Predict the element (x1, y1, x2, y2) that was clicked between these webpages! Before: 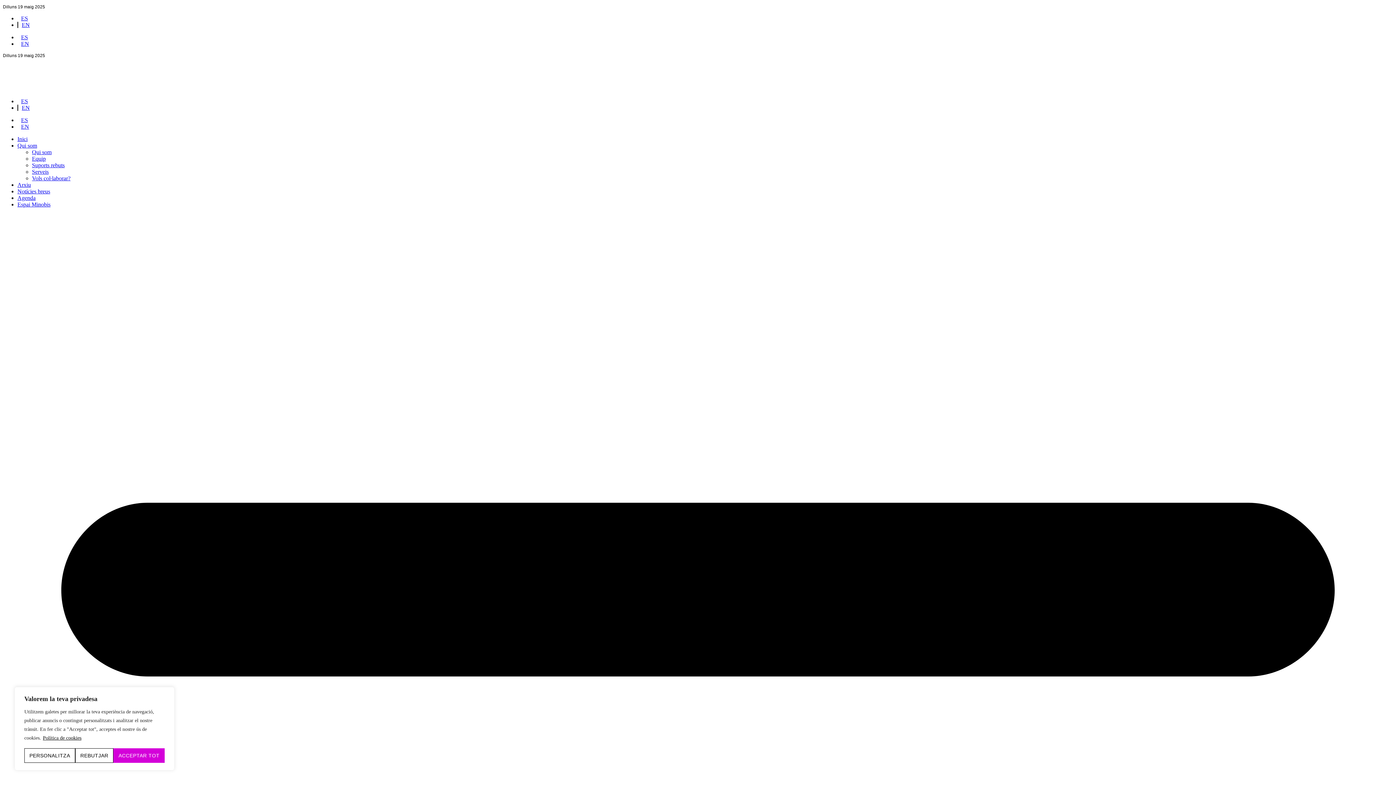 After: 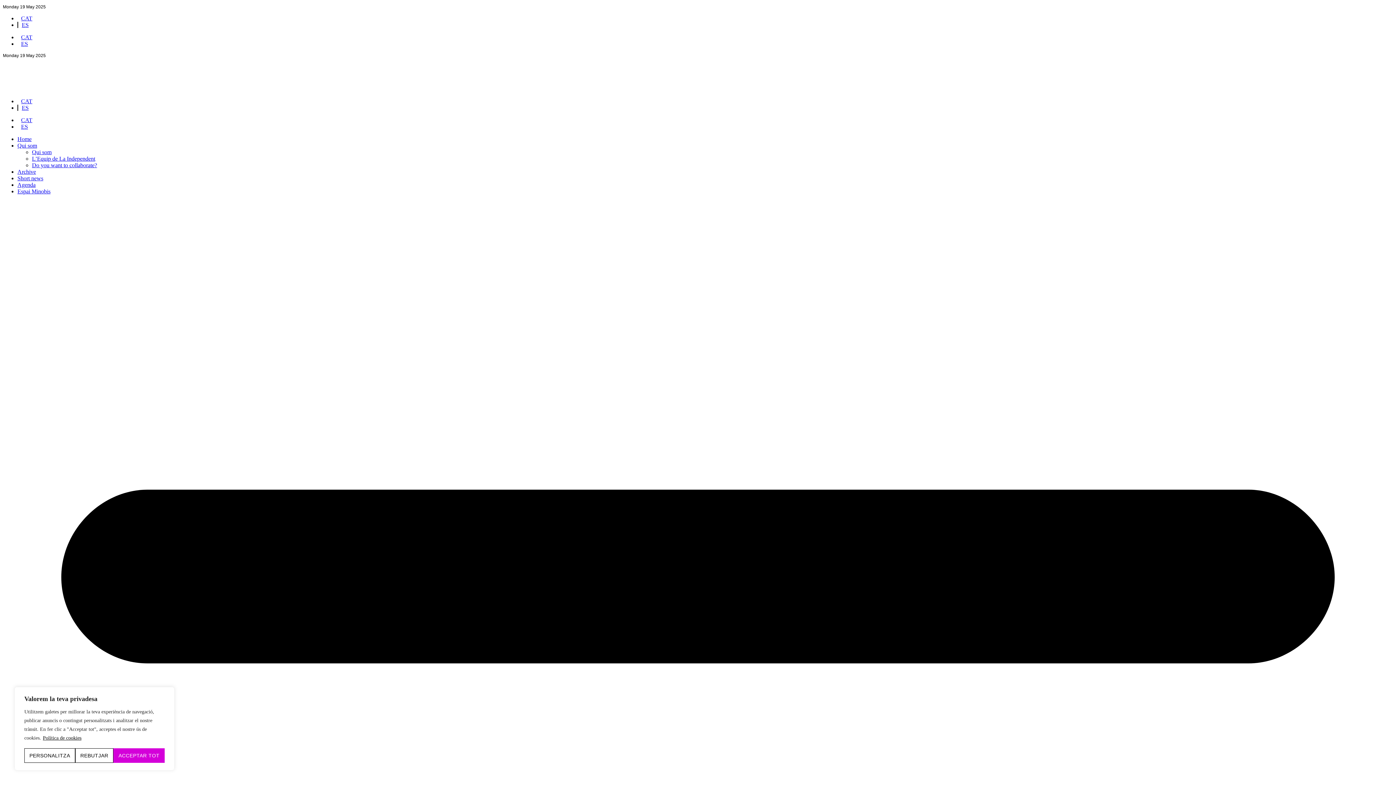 Action: label: EN bbox: (17, 123, 32, 129)